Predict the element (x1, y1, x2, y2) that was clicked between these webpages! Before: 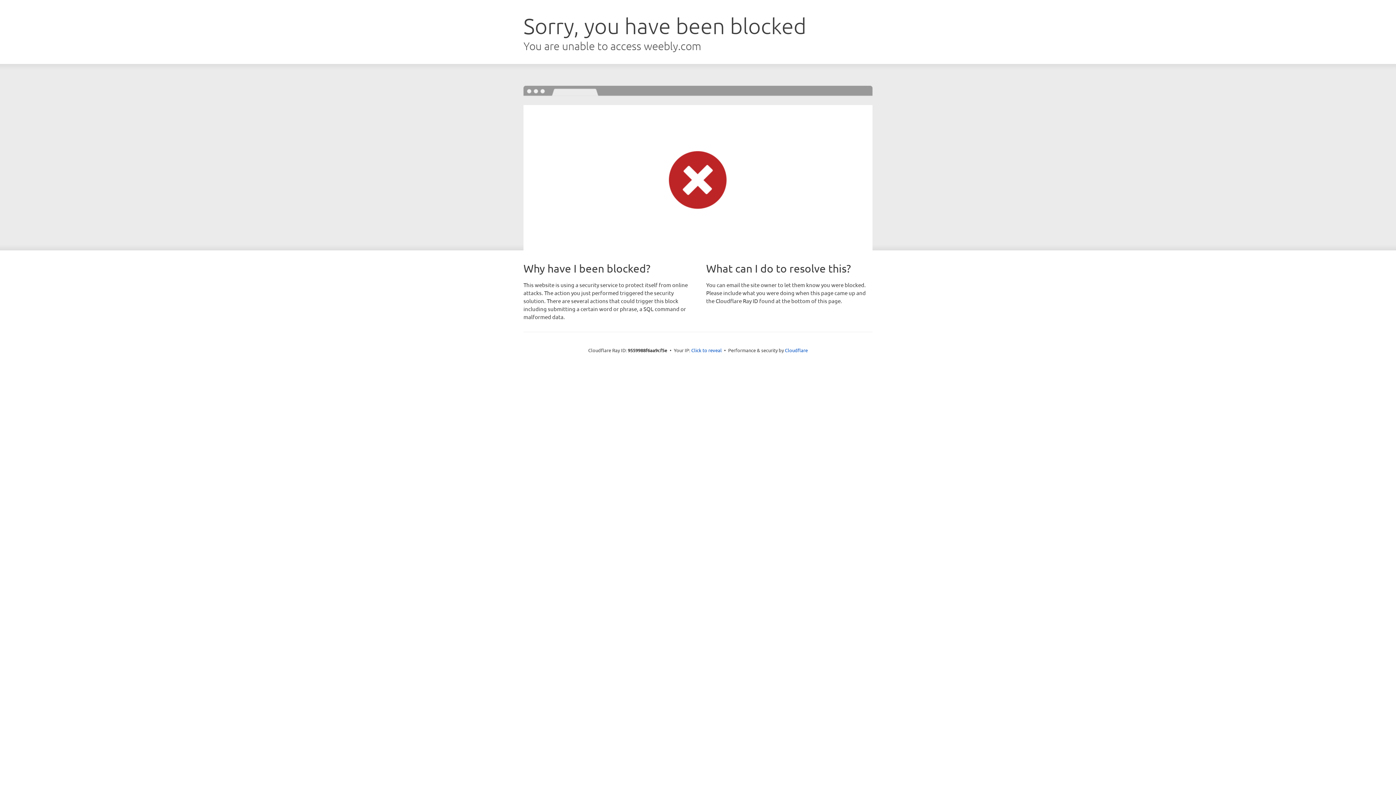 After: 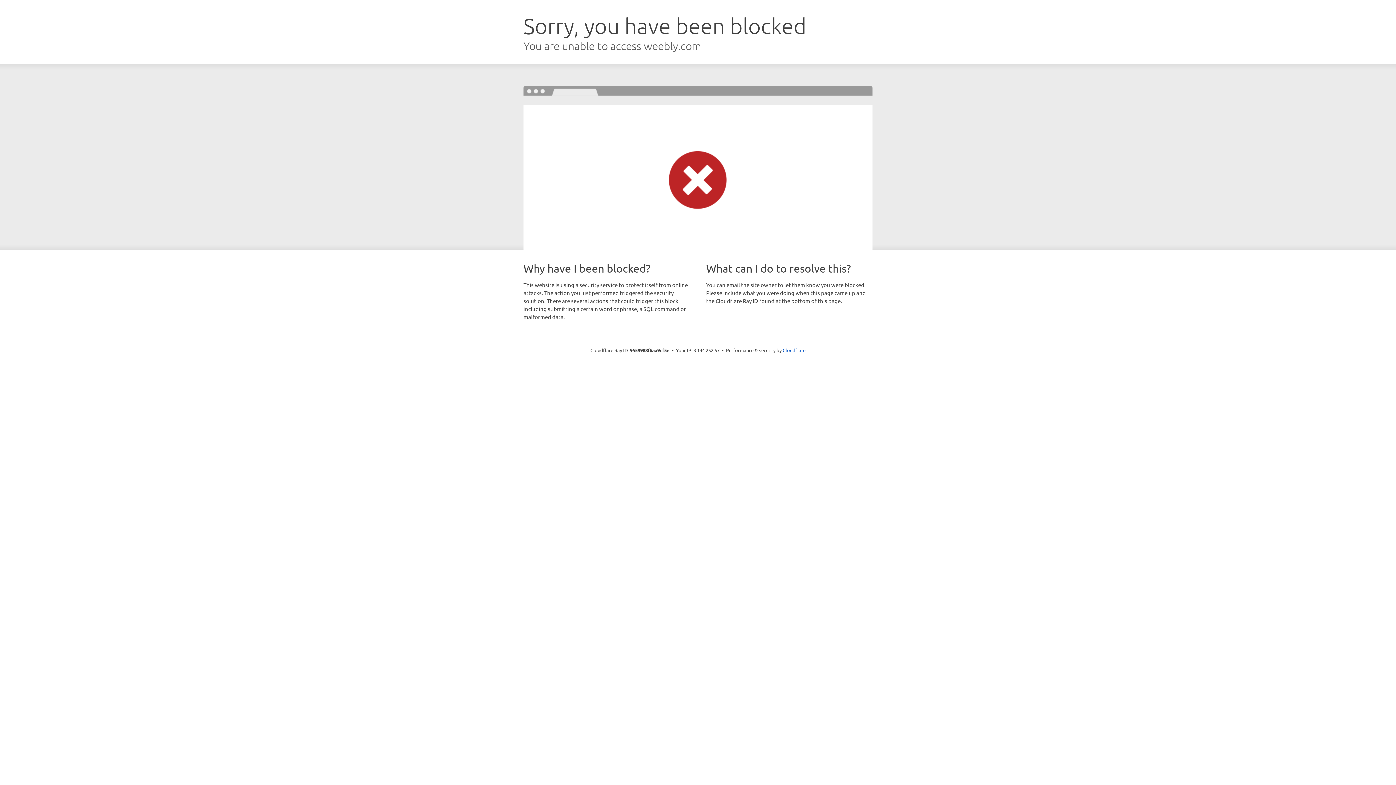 Action: bbox: (691, 346, 722, 353) label: Click to reveal